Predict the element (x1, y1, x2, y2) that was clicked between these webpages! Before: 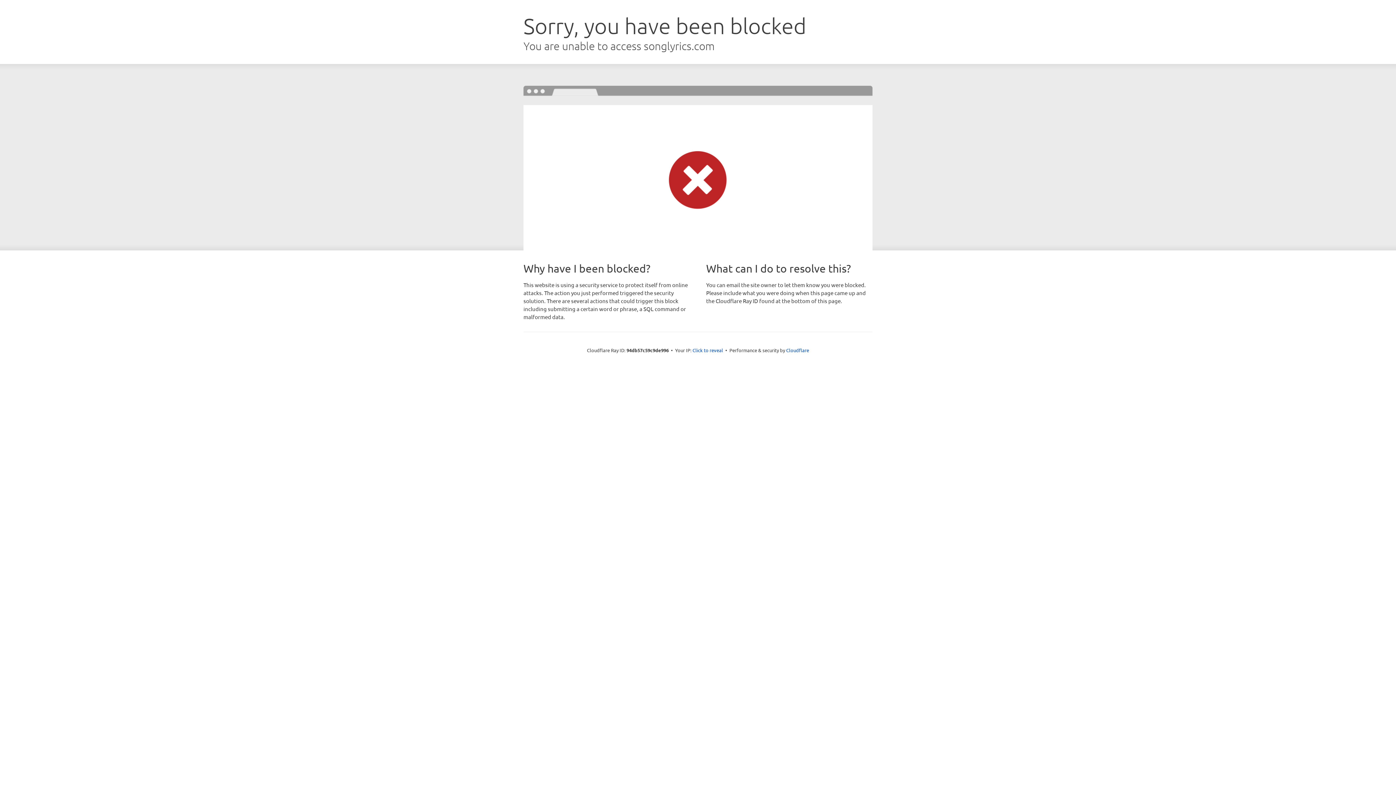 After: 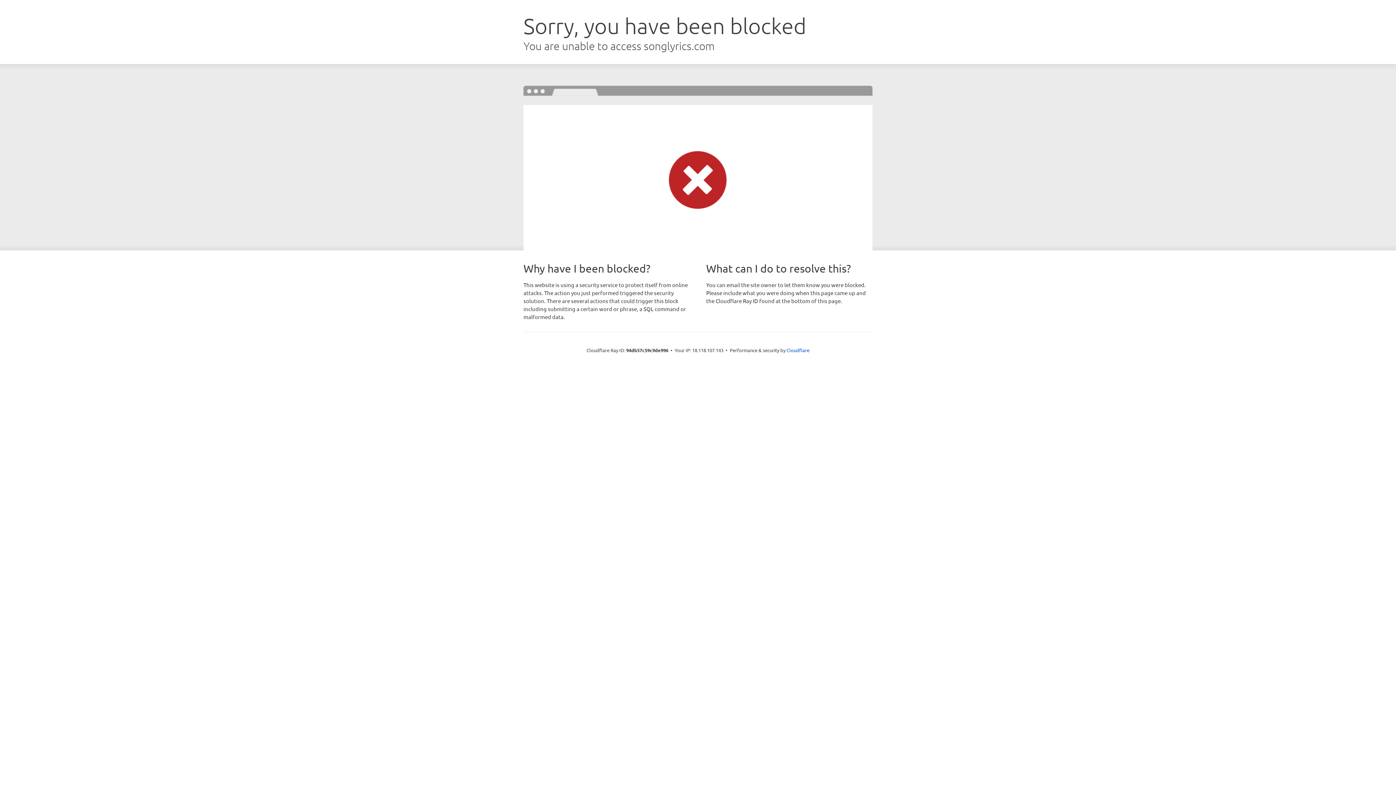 Action: label: Click to reveal bbox: (692, 346, 723, 353)